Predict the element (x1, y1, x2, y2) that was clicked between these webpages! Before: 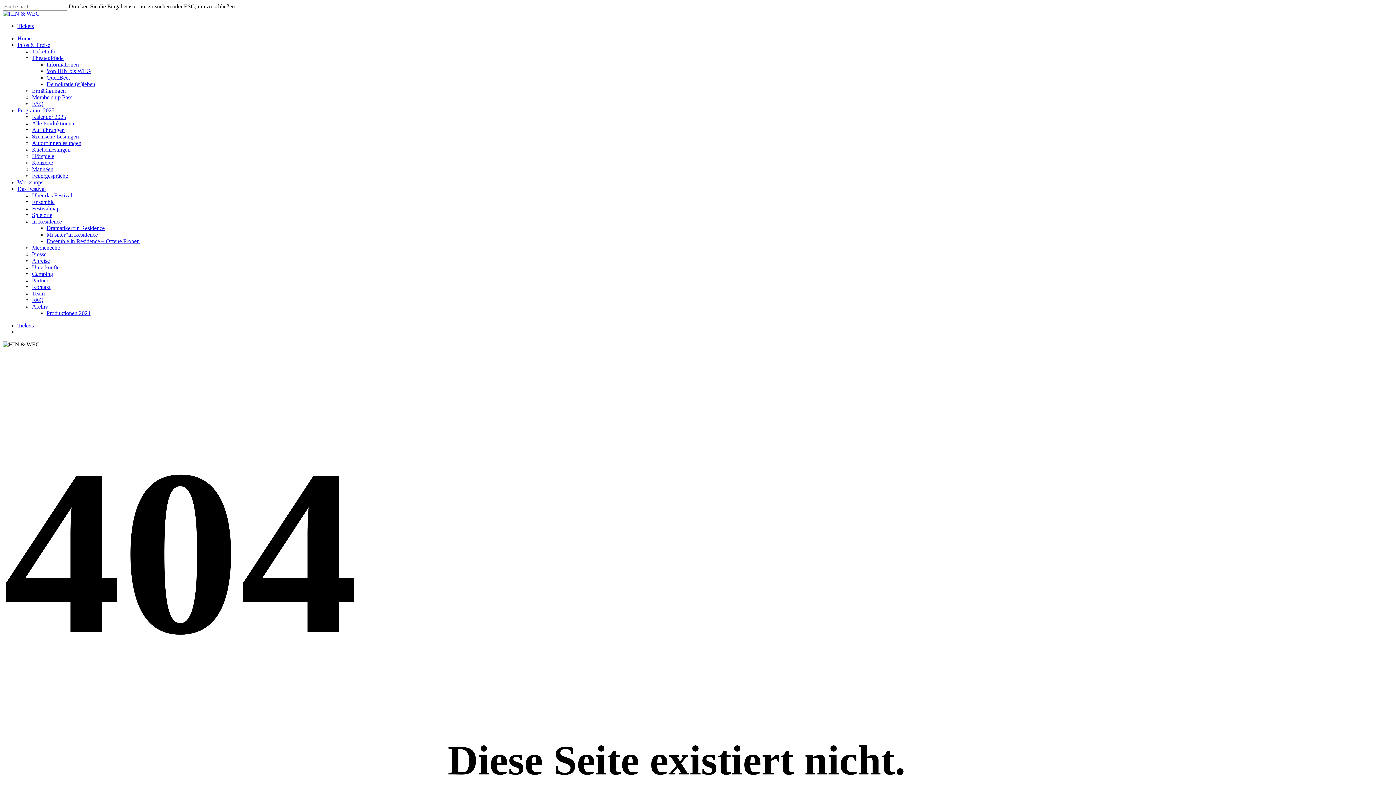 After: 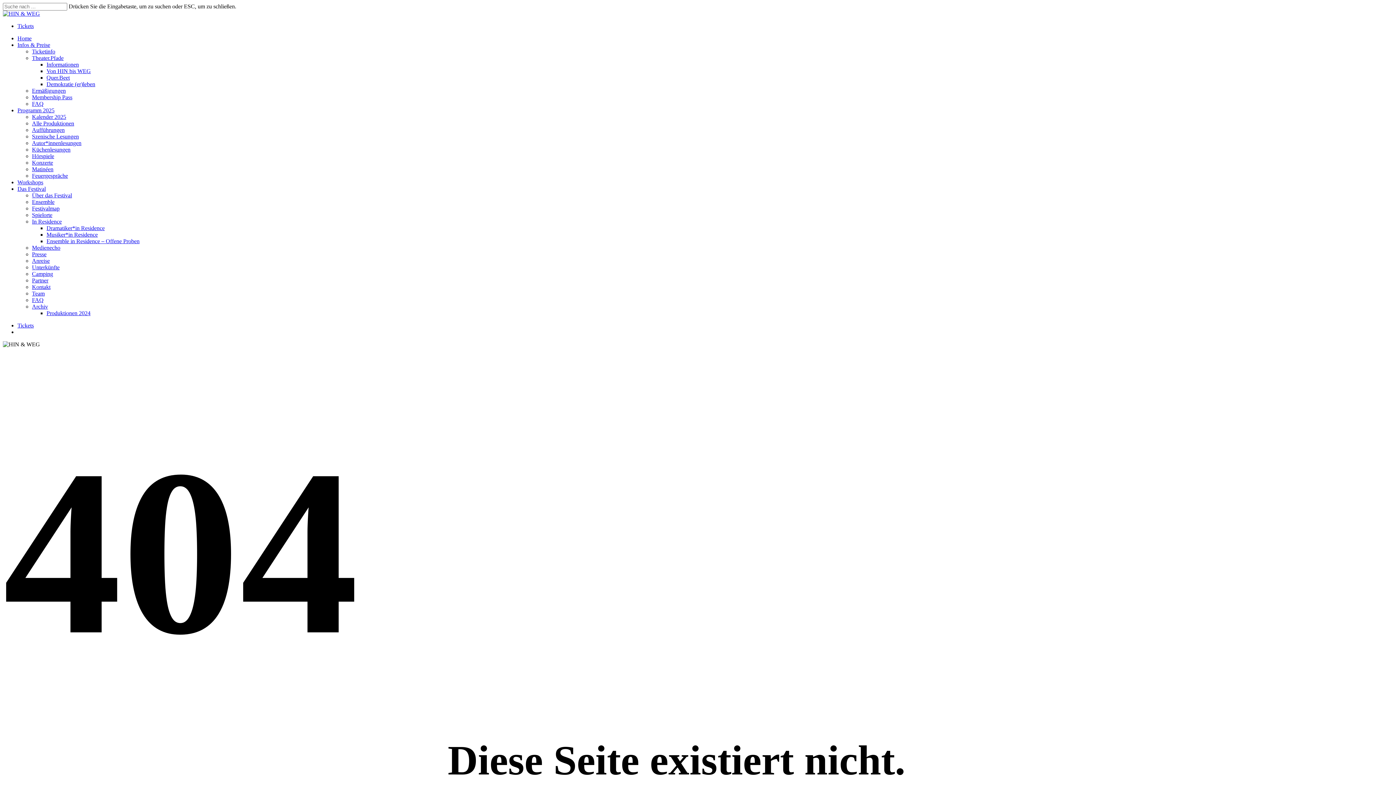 Action: bbox: (32, 54, 63, 61) label: Theater.Pfade